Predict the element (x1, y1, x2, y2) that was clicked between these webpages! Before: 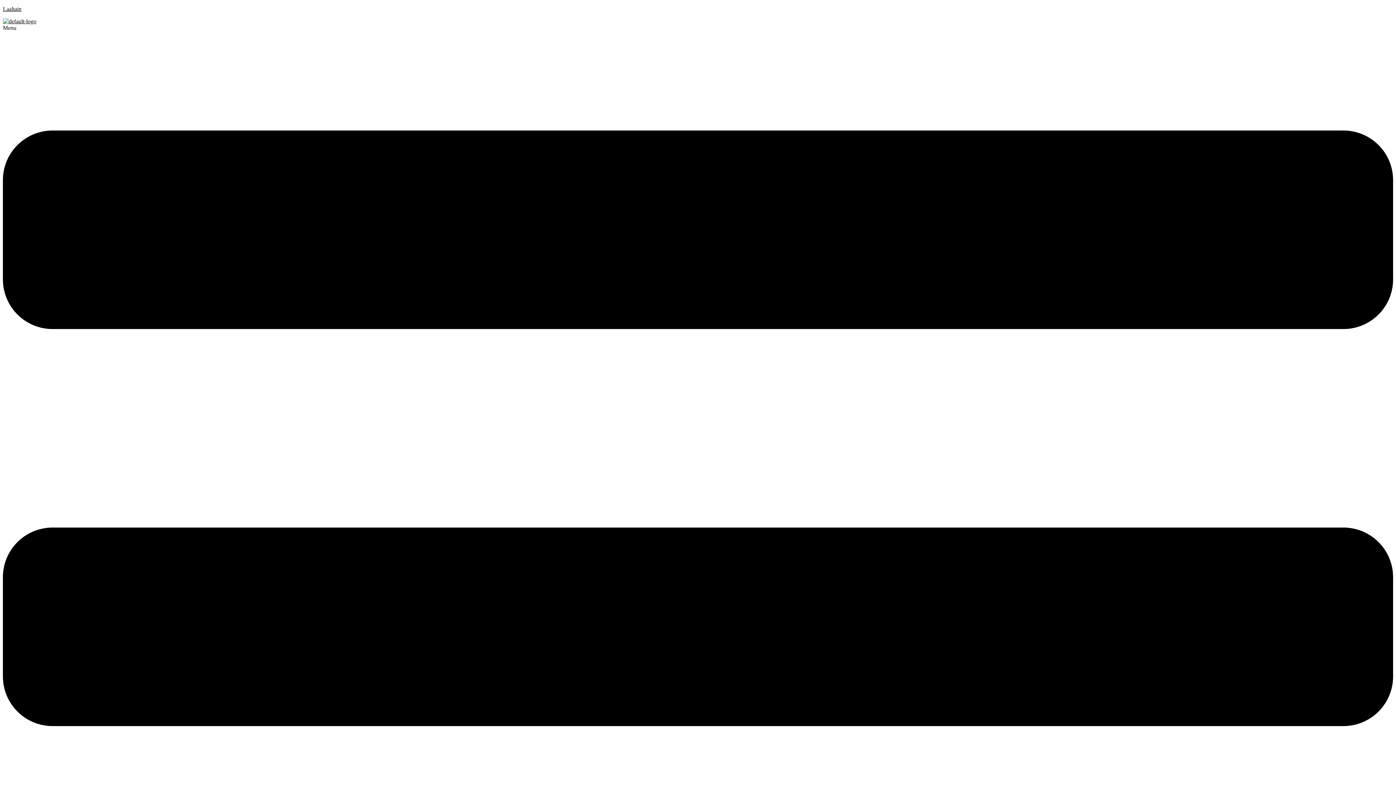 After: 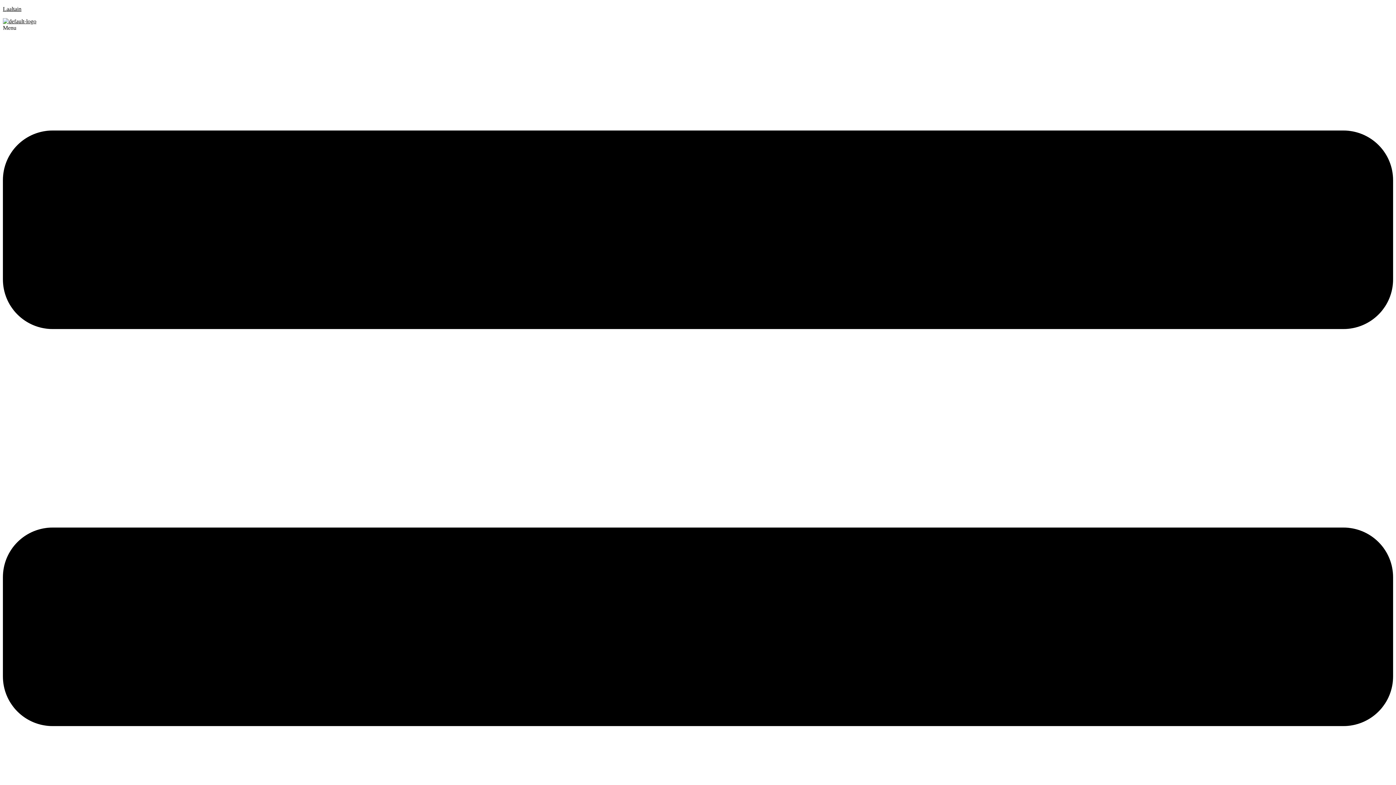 Action: label: Laaltain bbox: (2, 5, 21, 12)